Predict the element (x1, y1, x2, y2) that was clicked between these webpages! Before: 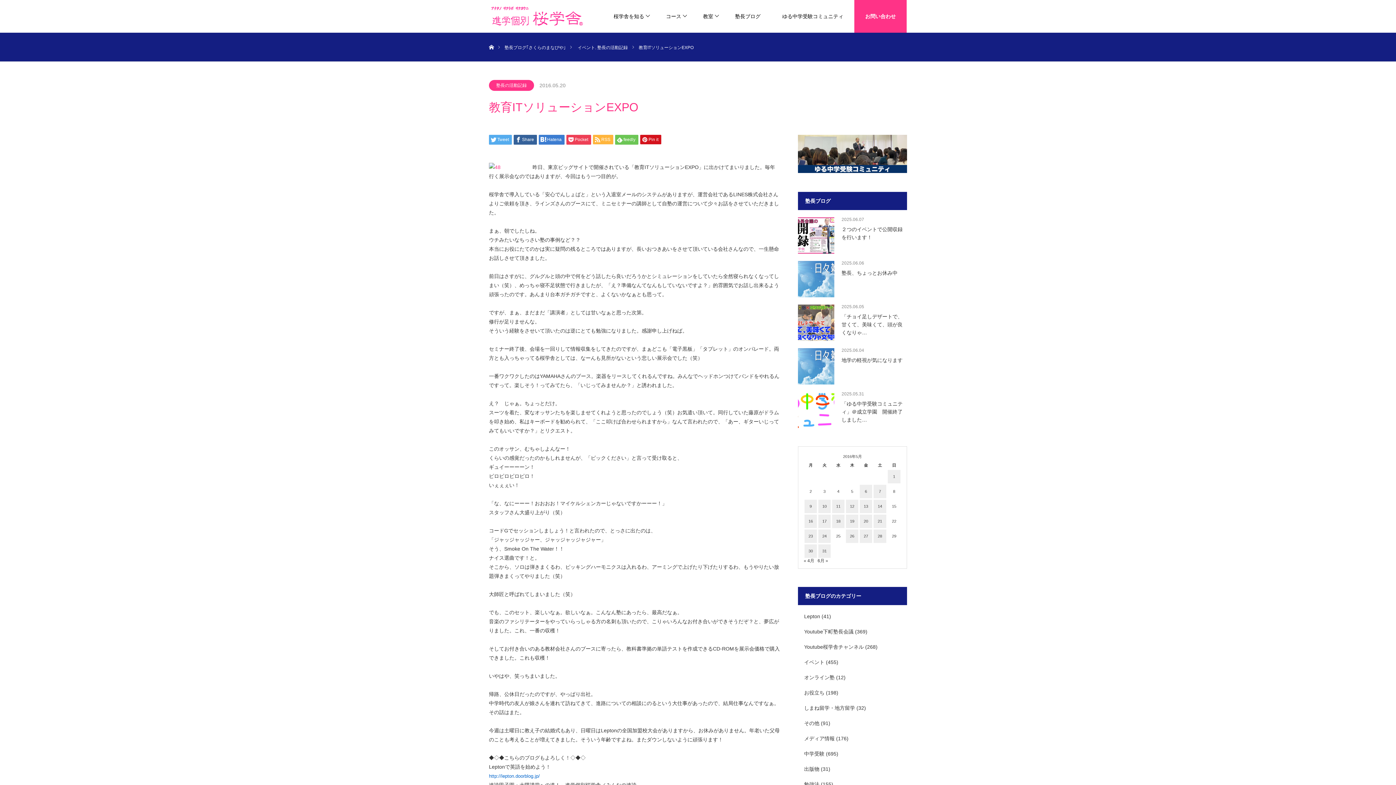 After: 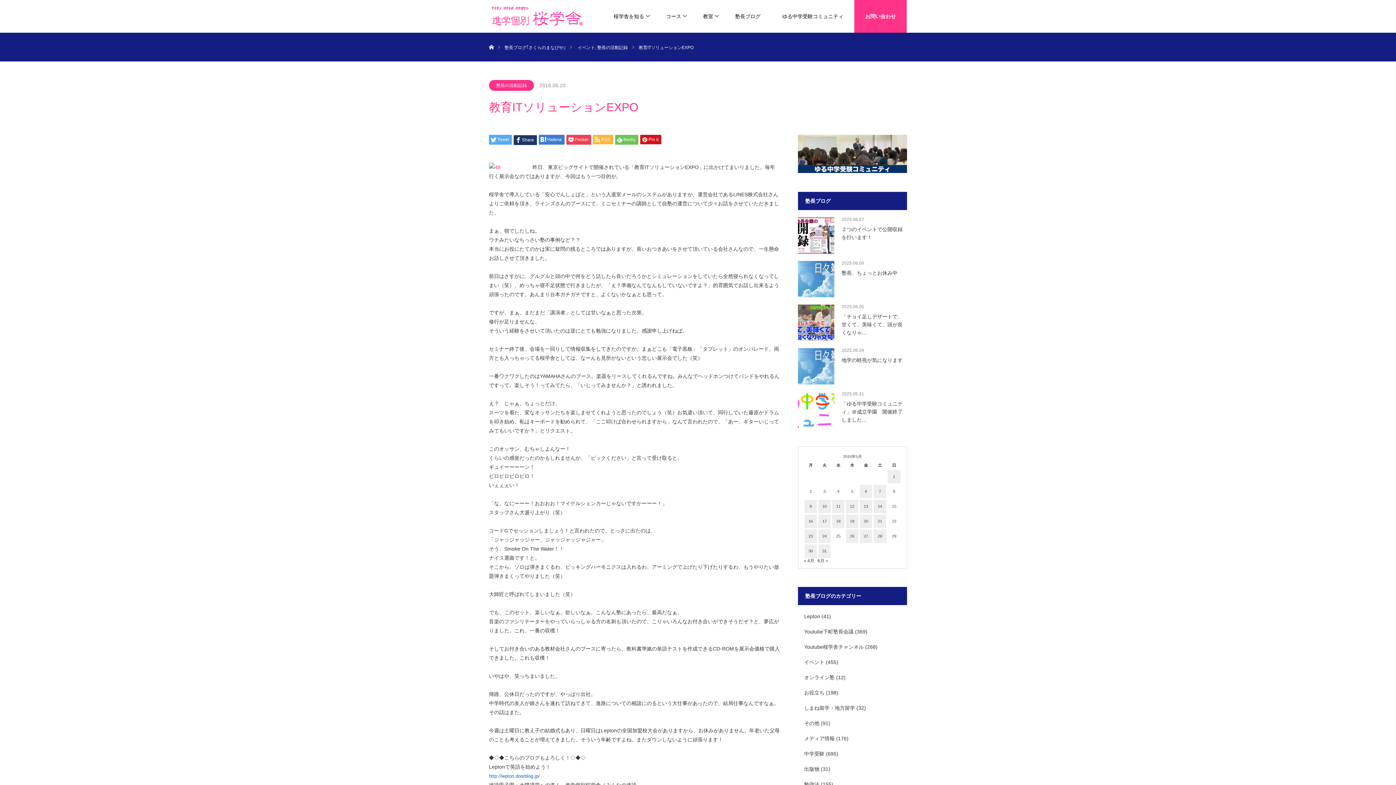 Action: bbox: (513, 134, 537, 144) label: Share